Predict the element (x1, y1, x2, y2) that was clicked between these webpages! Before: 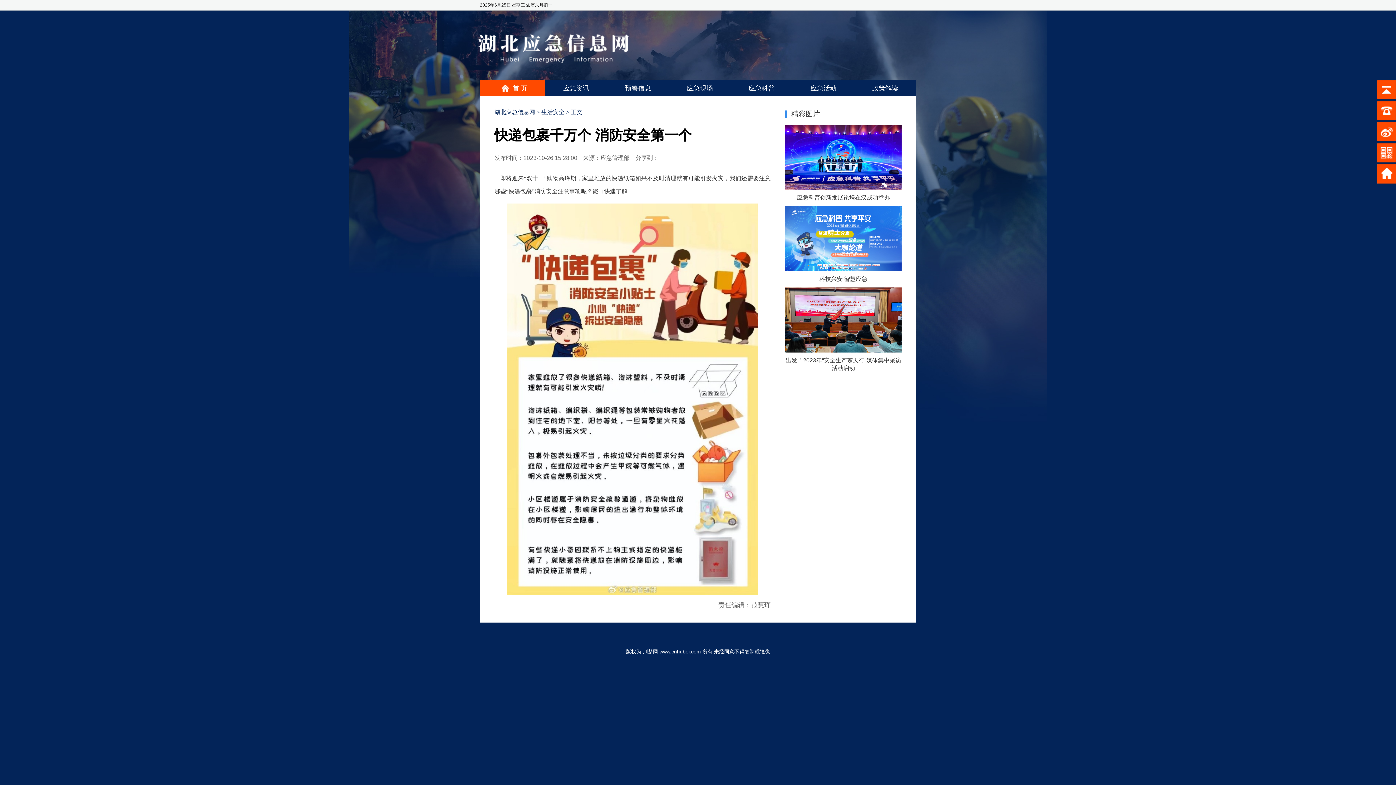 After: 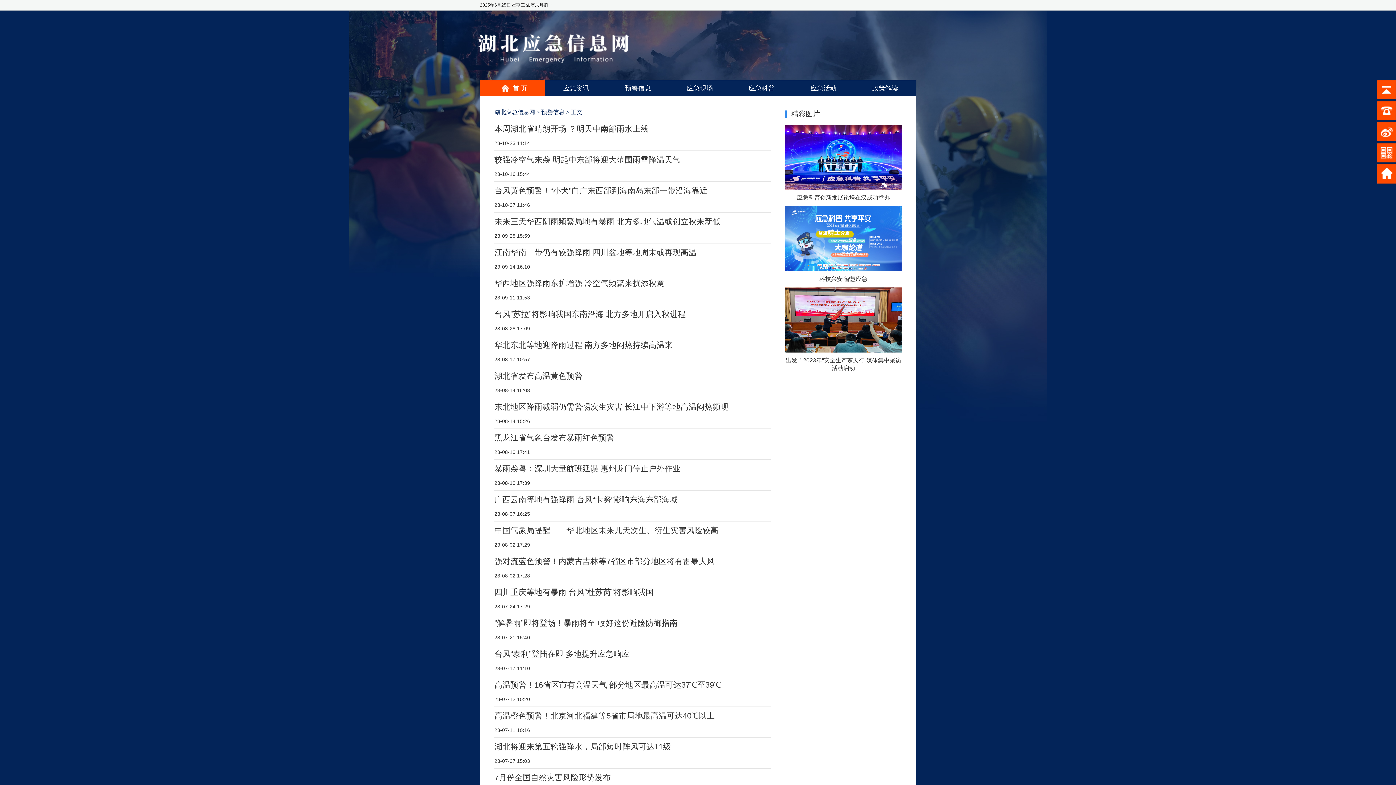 Action: label: 预警信息 bbox: (607, 80, 669, 96)